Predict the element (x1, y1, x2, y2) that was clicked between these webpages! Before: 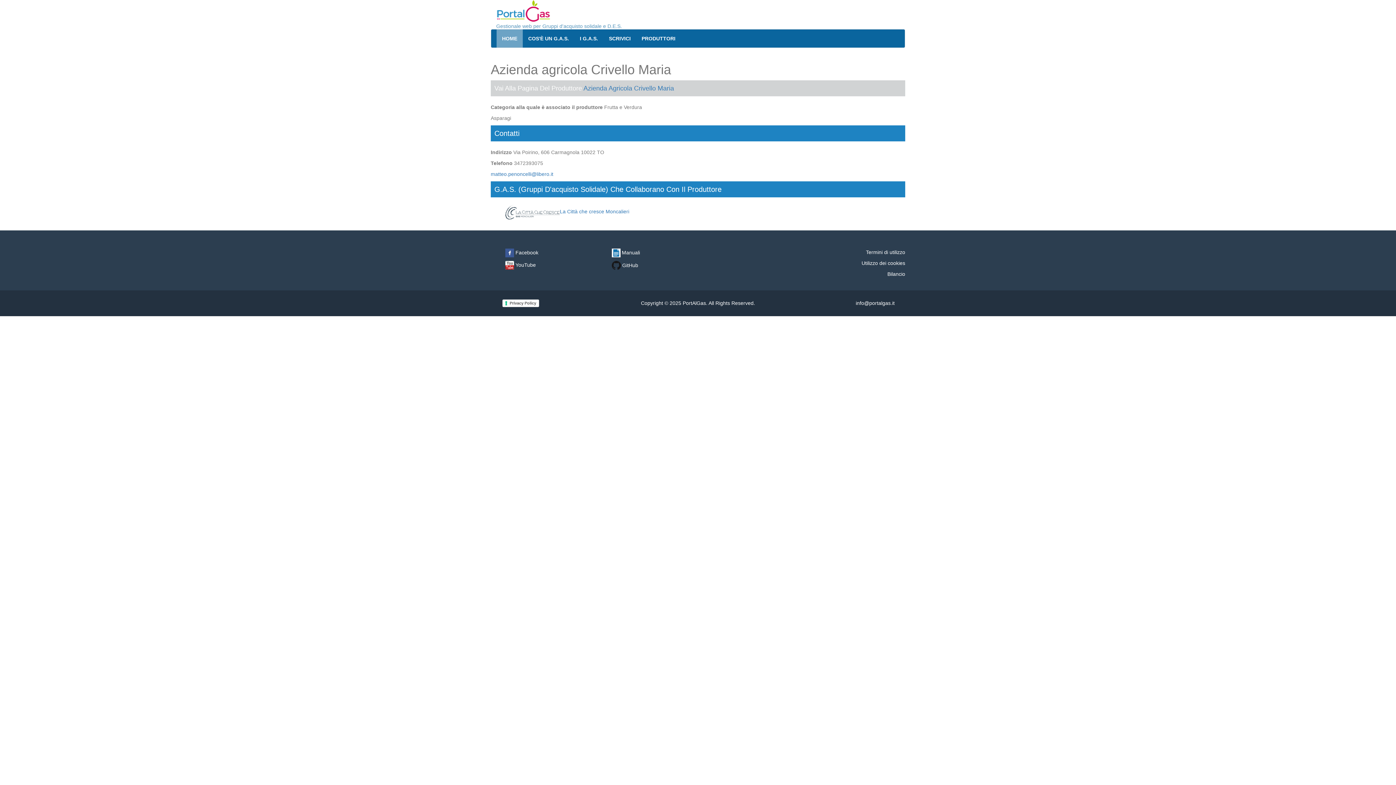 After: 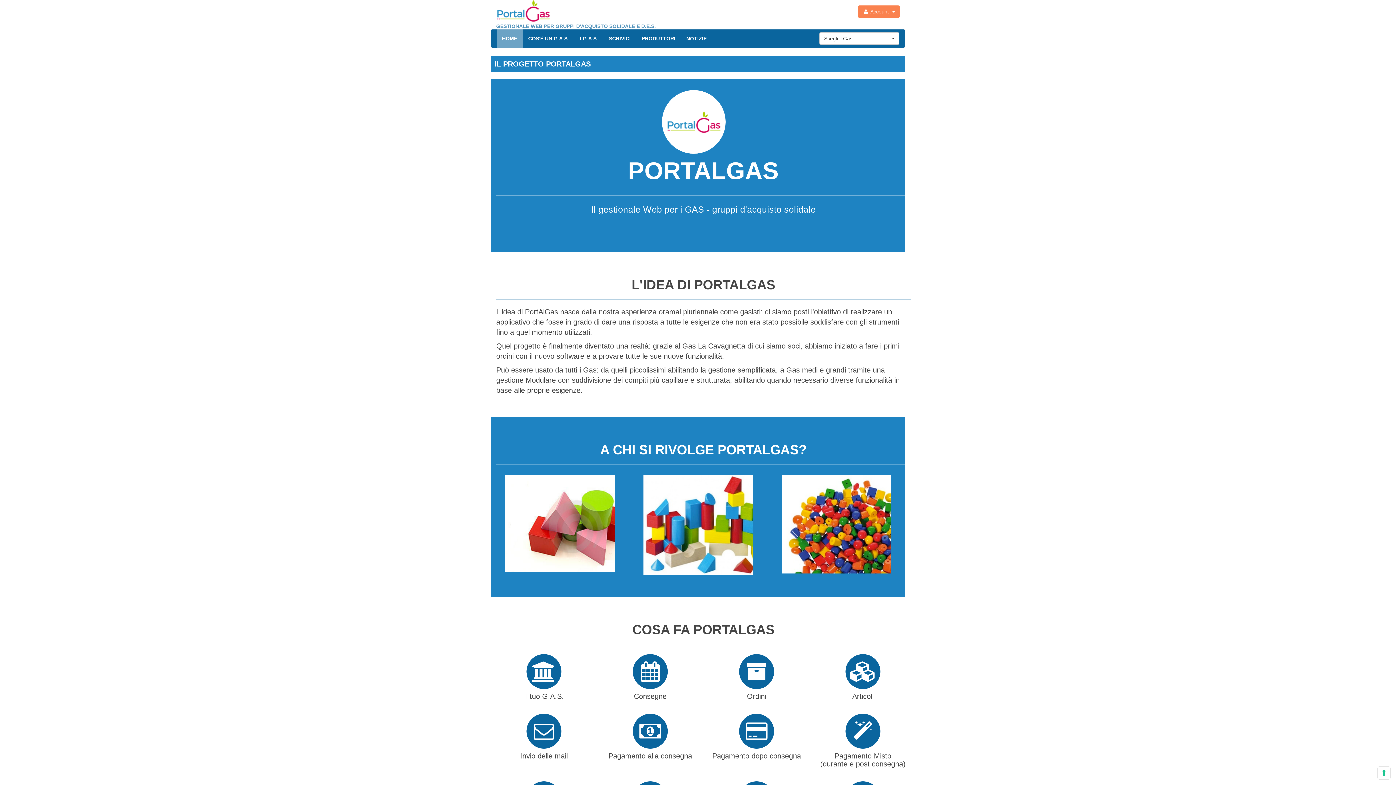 Action: bbox: (496, 29, 522, 47) label: HOME